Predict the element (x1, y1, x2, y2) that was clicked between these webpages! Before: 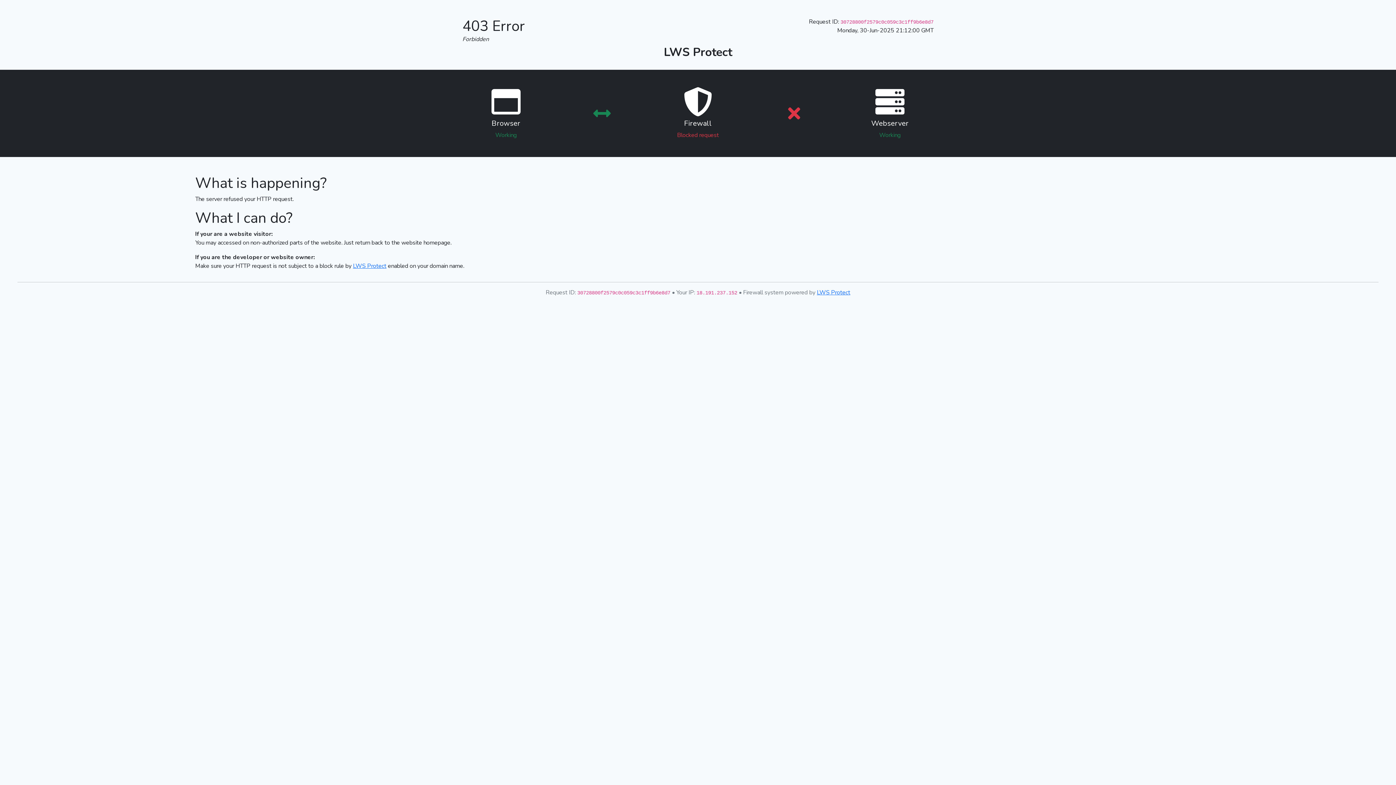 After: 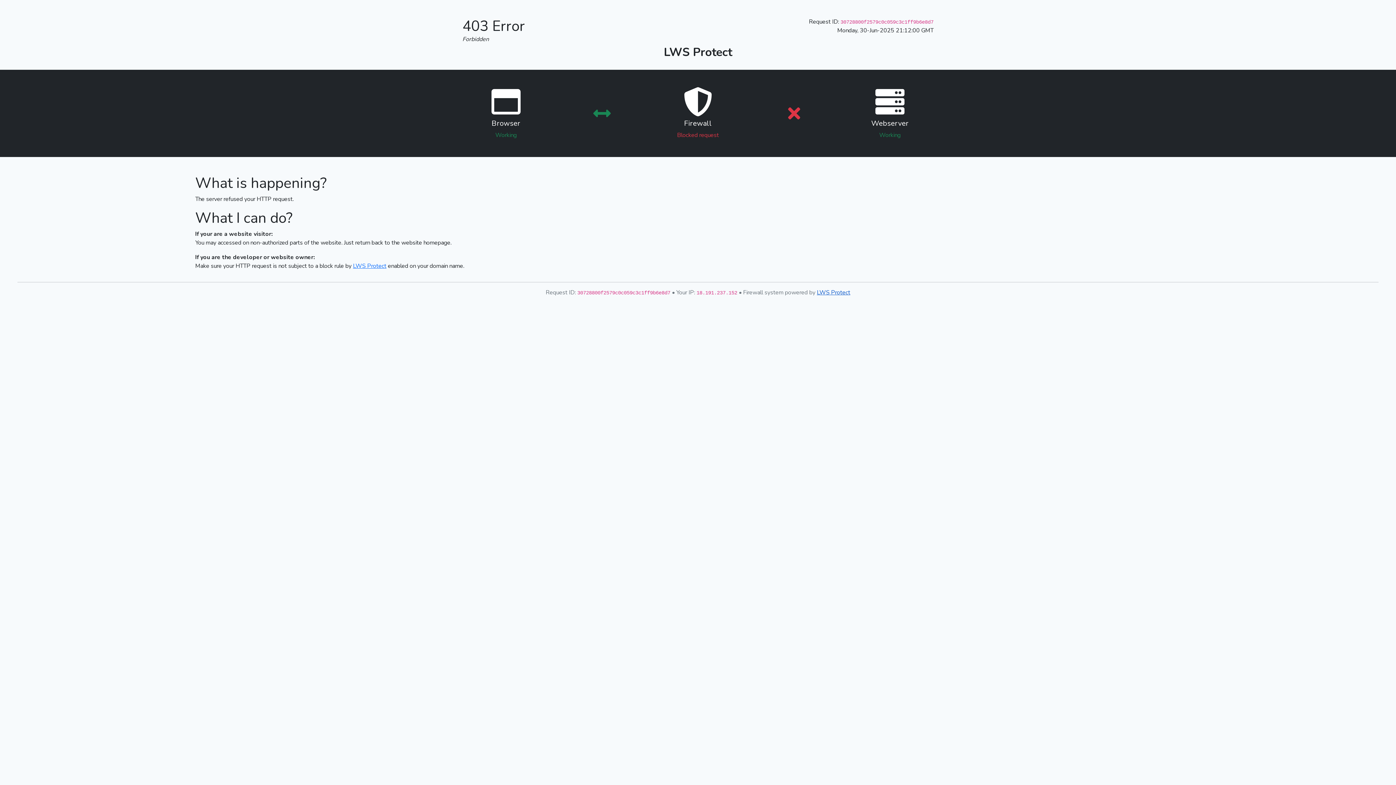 Action: label: LWS Protect bbox: (817, 288, 850, 296)